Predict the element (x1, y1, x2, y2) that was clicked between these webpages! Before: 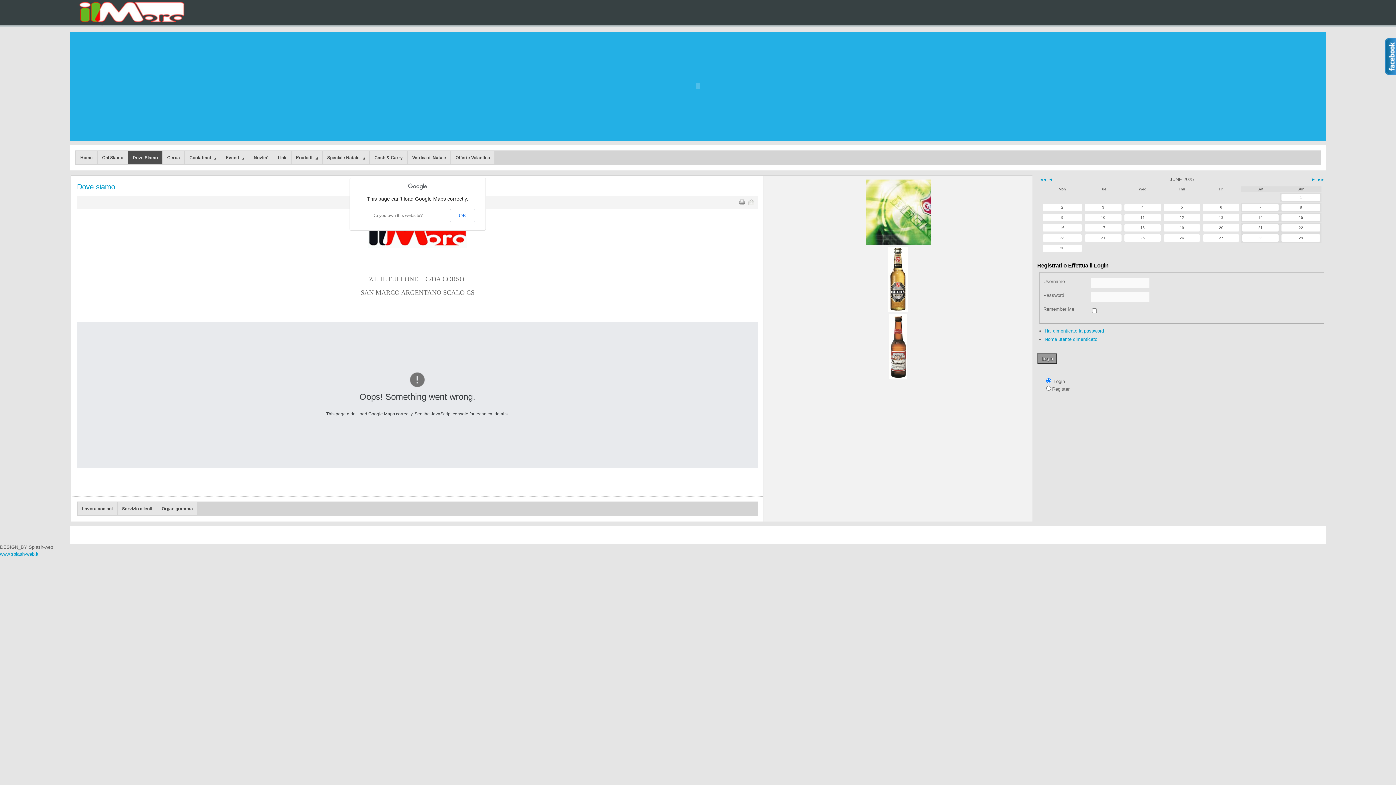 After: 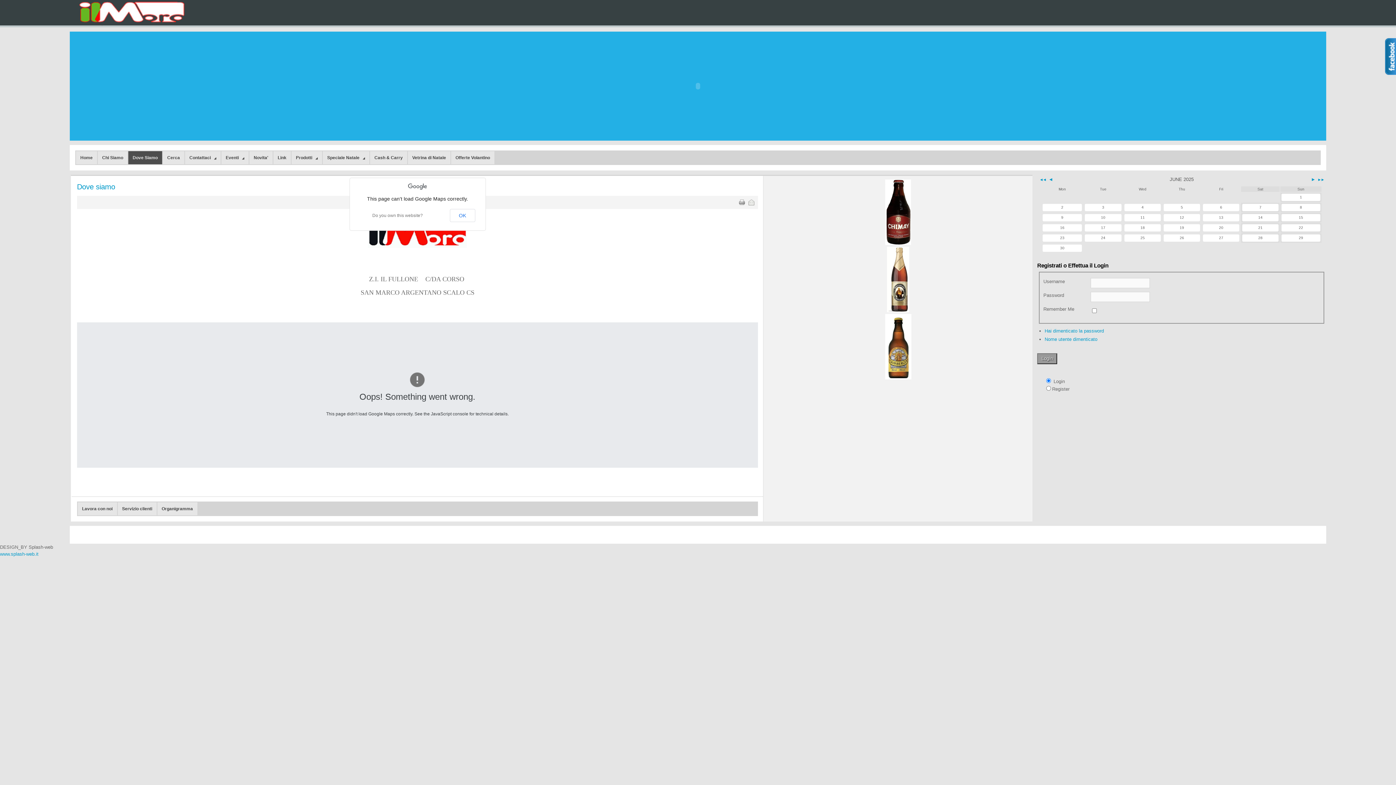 Action: label:   bbox: (748, 199, 754, 205)